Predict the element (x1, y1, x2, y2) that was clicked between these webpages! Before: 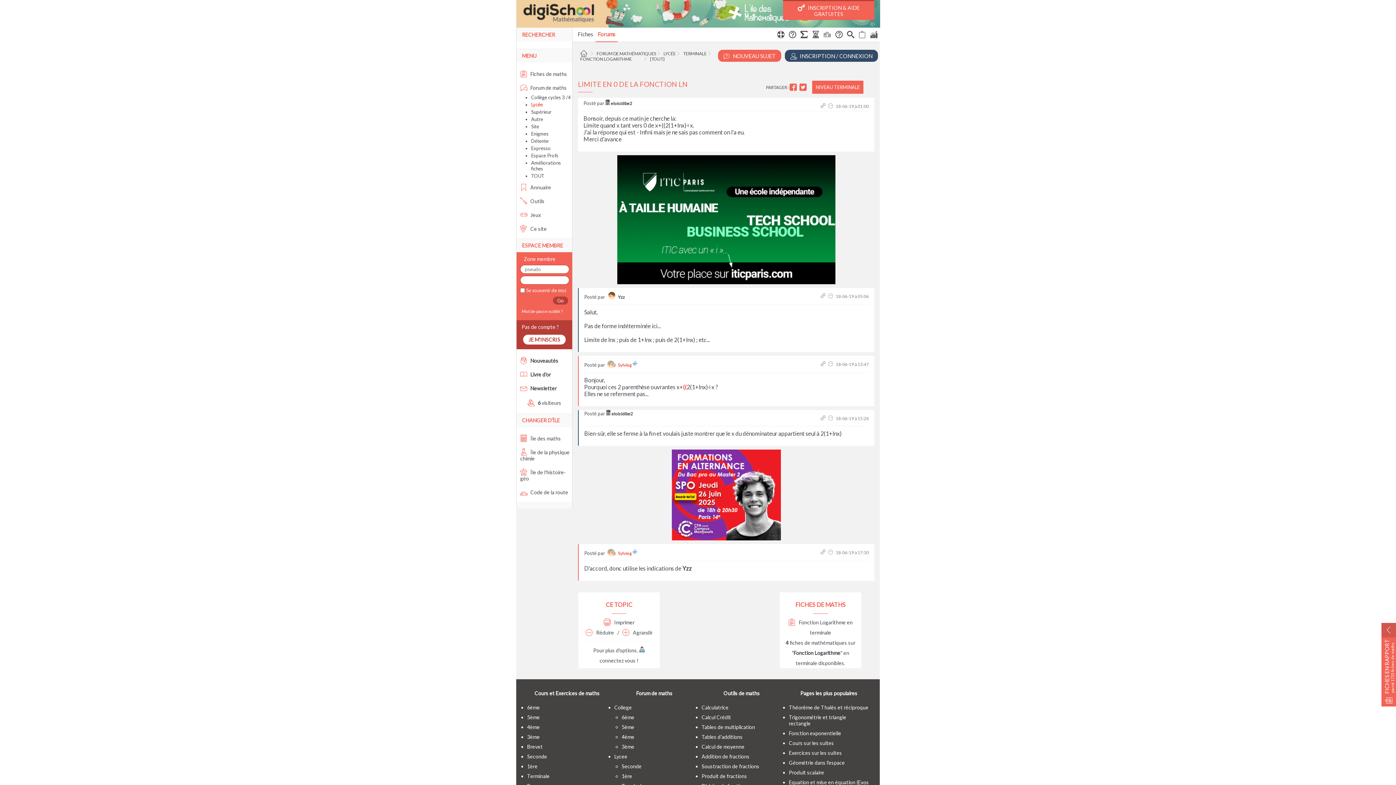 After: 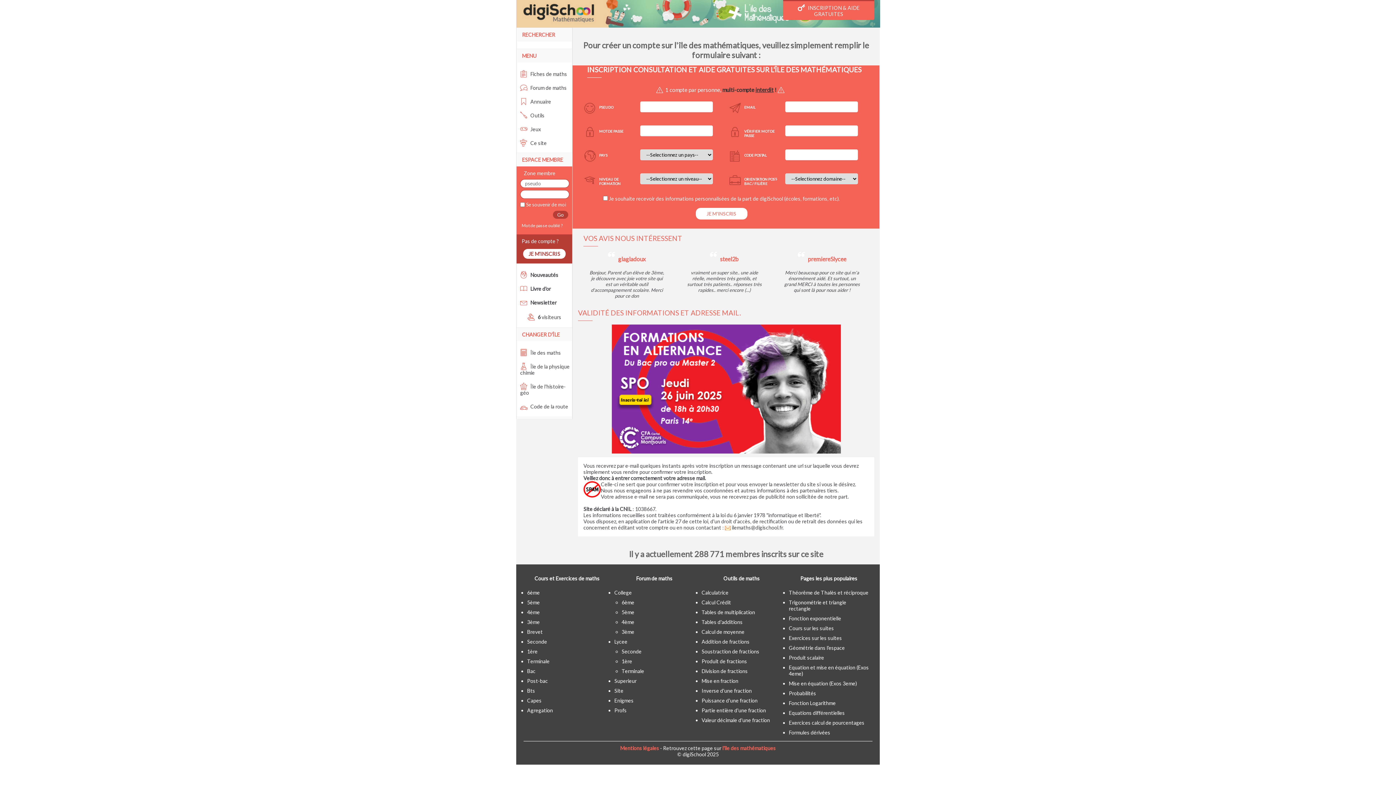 Action: label:  INSCRIPTION & AIDE GRATUITES bbox: (783, 0, 874, 20)